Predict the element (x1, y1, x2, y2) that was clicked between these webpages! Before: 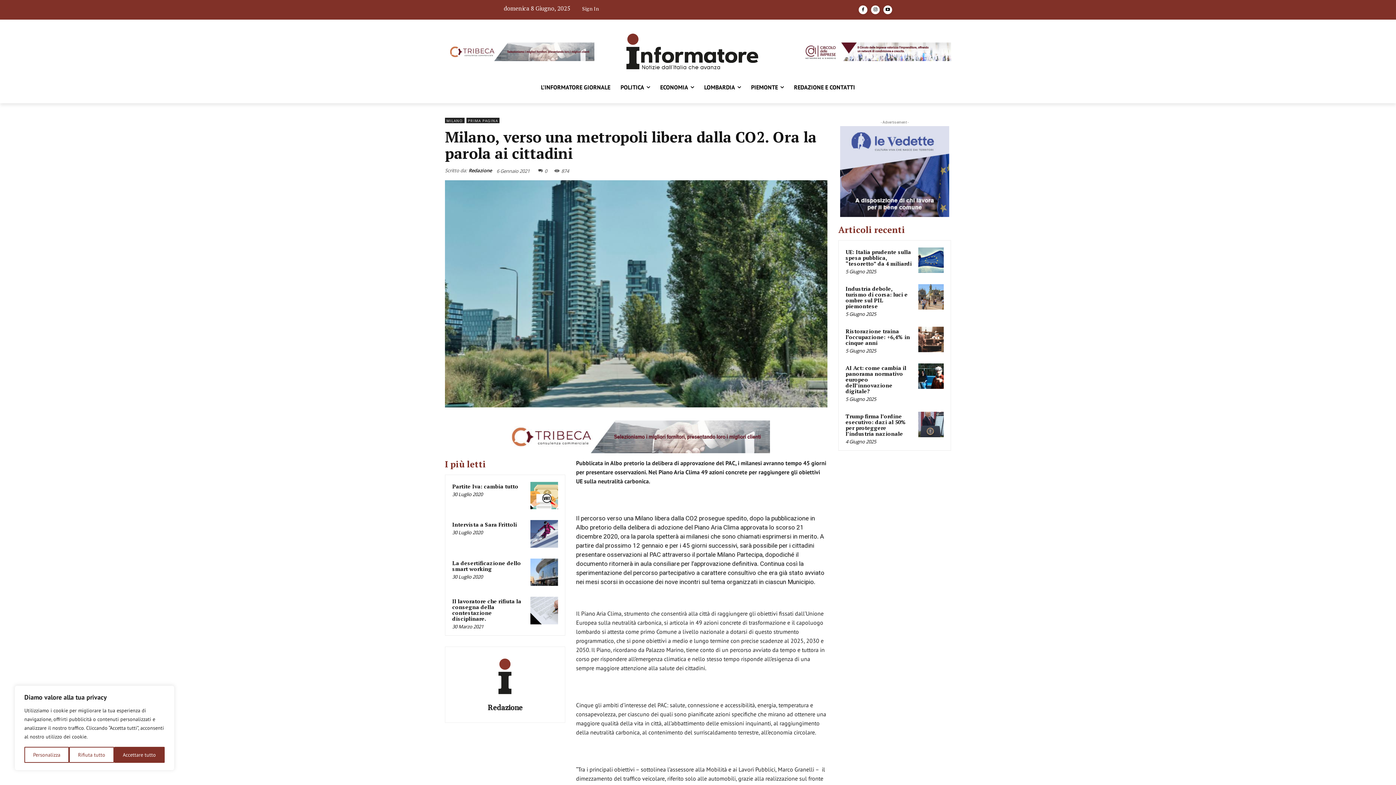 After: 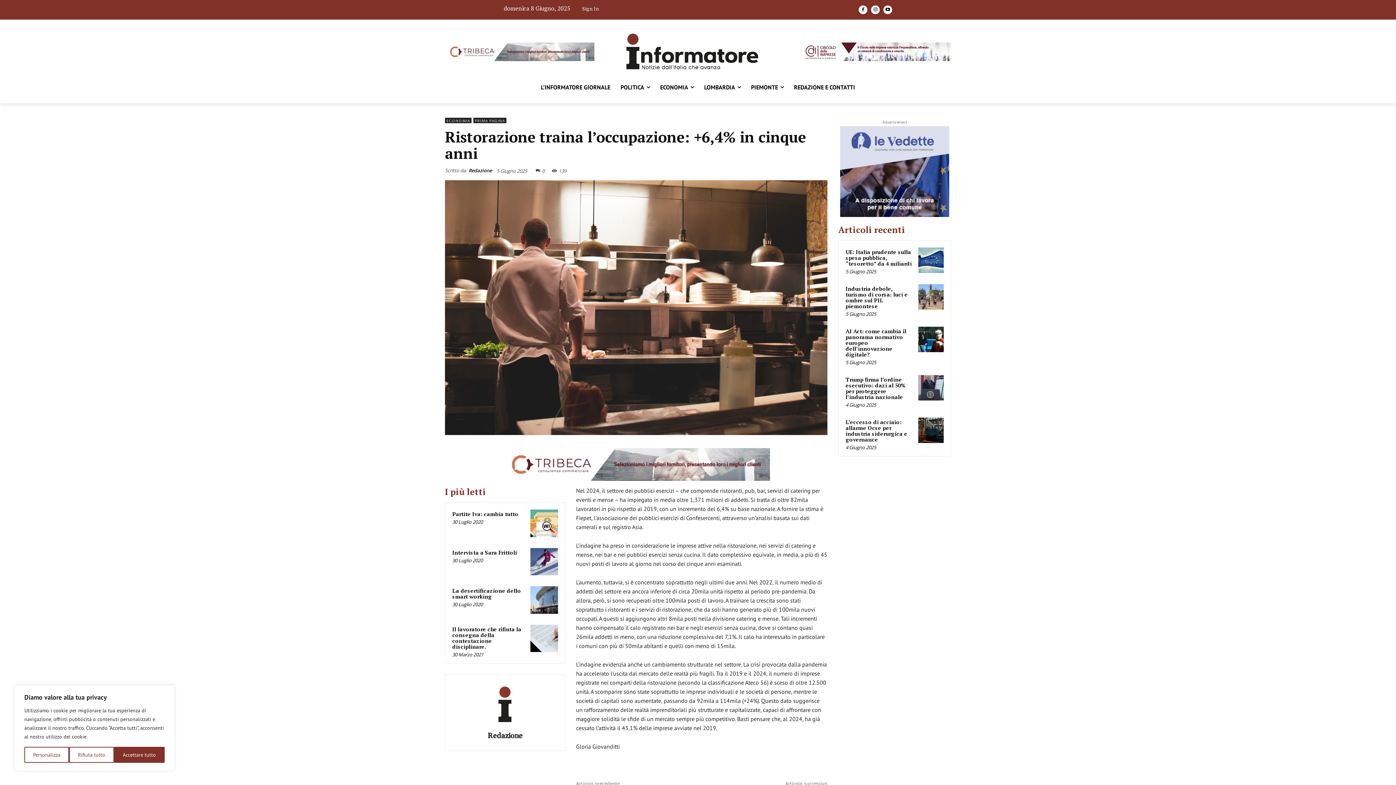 Action: bbox: (845, 327, 910, 346) label: Ristorazione traina l’occupazione: +6,4% in cinque anni